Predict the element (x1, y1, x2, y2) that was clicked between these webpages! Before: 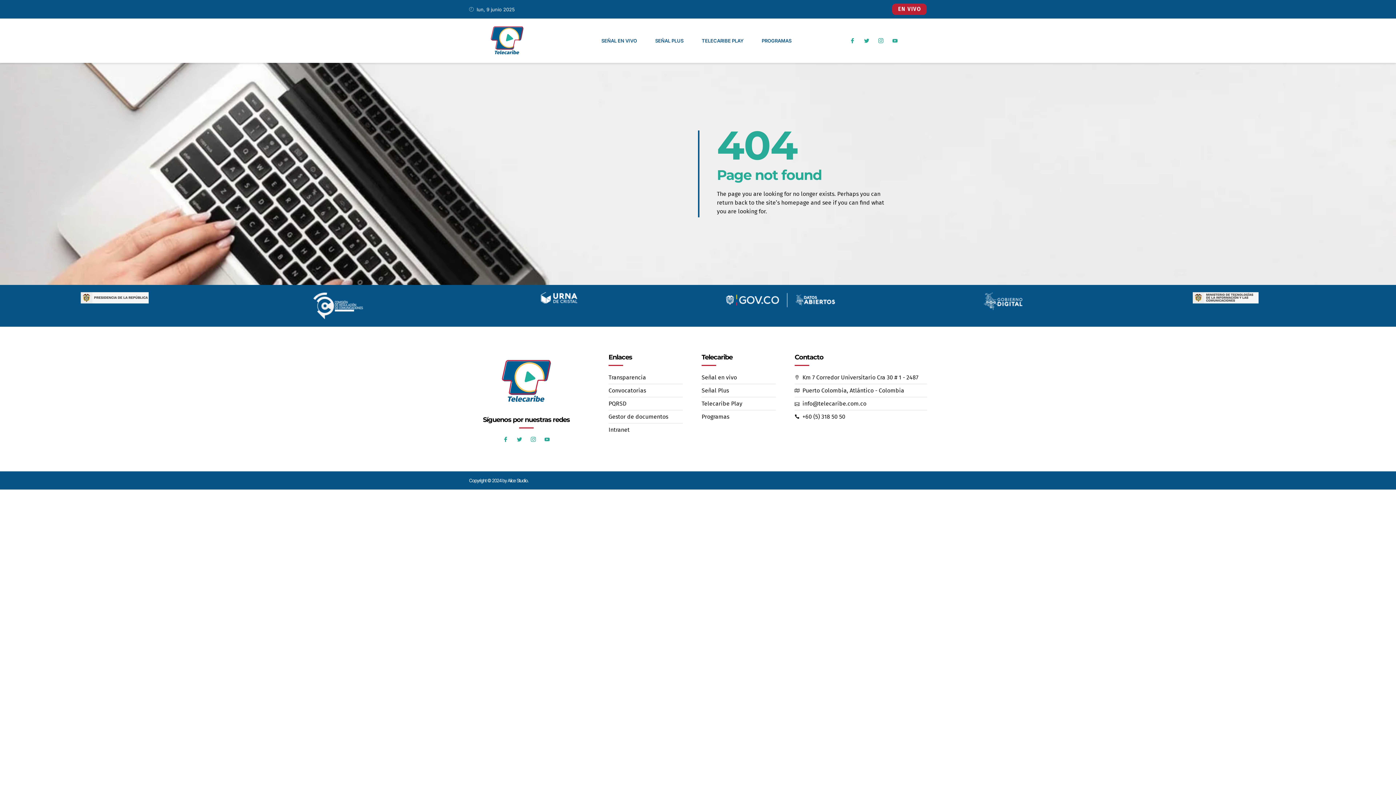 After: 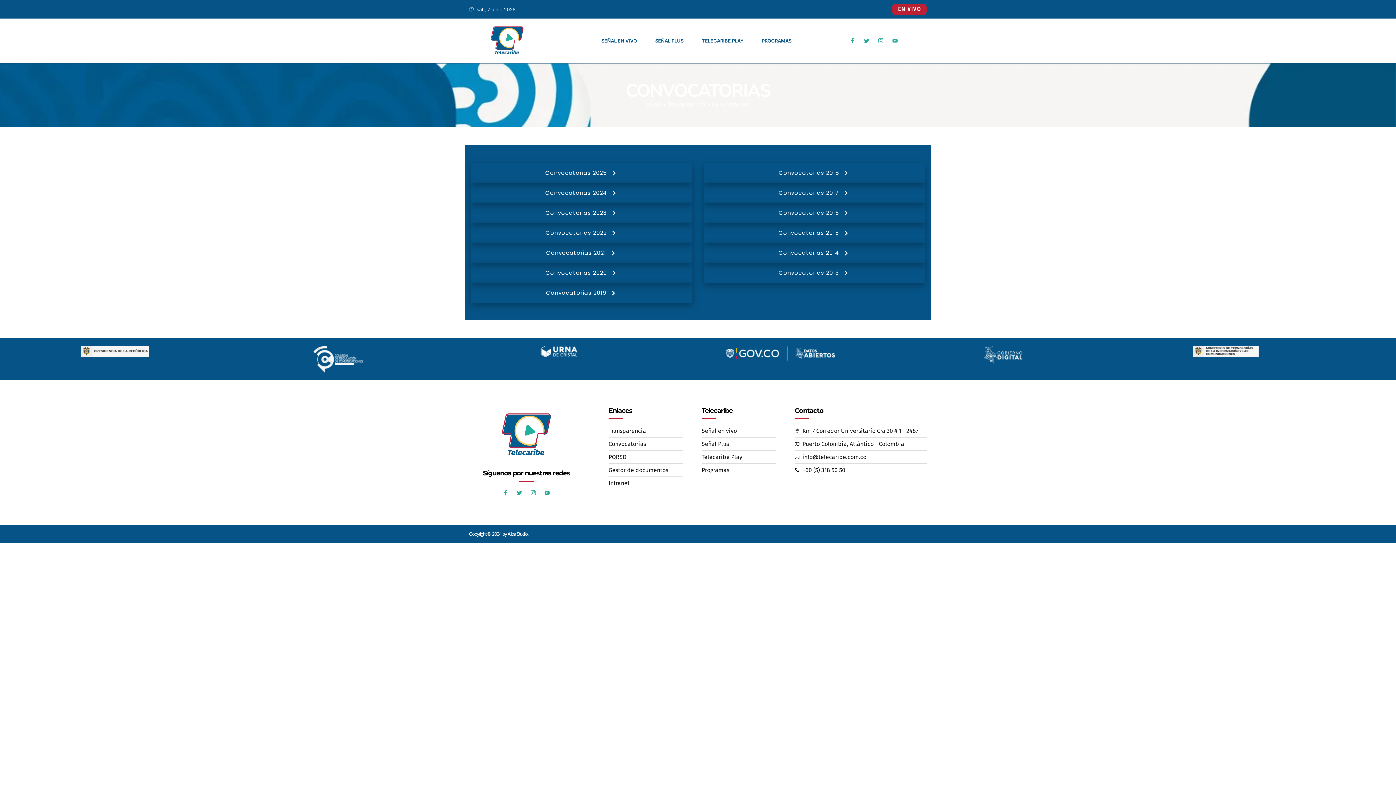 Action: bbox: (608, 386, 682, 395) label: Convocatorias